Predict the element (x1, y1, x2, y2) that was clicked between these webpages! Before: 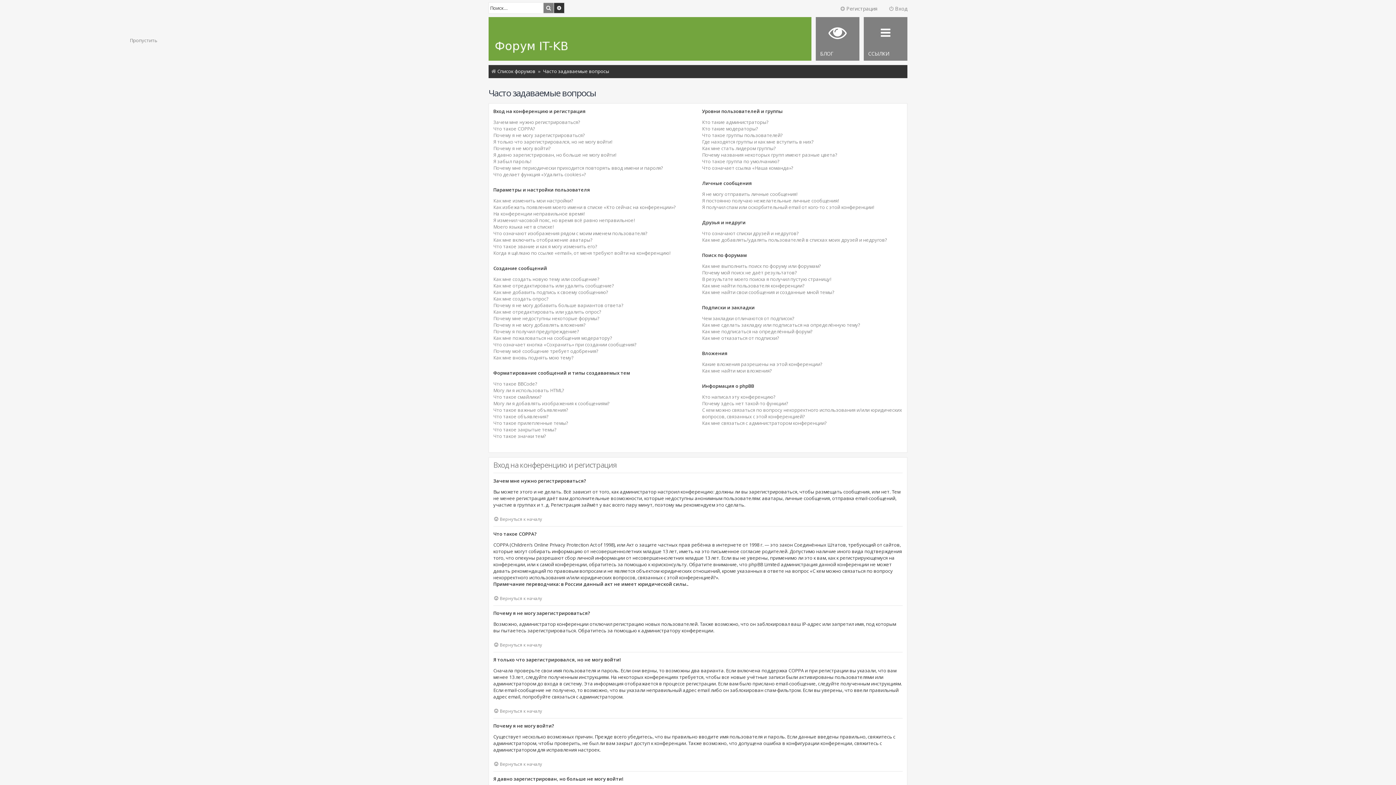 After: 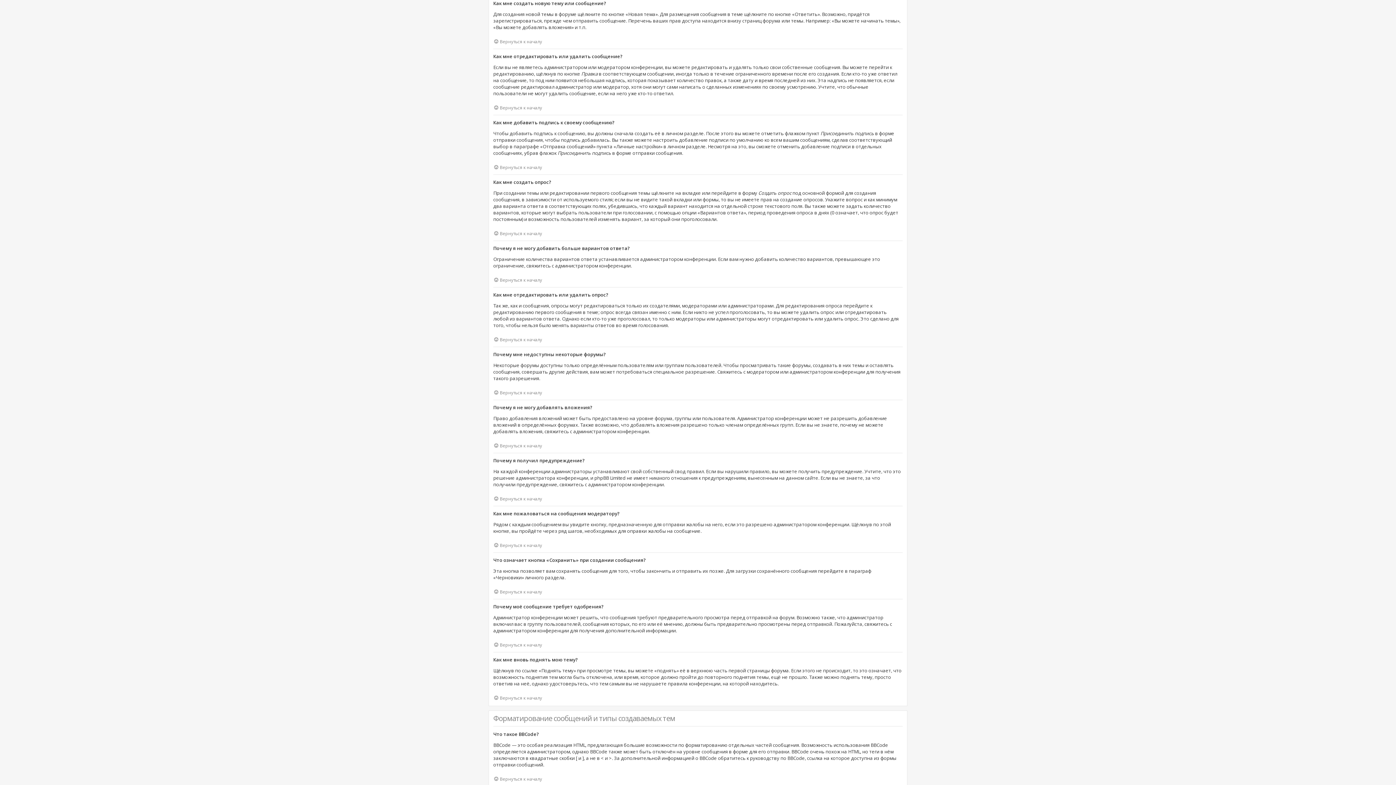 Action: bbox: (493, 276, 599, 282) label: Как мне создать новую тему или сообщение?